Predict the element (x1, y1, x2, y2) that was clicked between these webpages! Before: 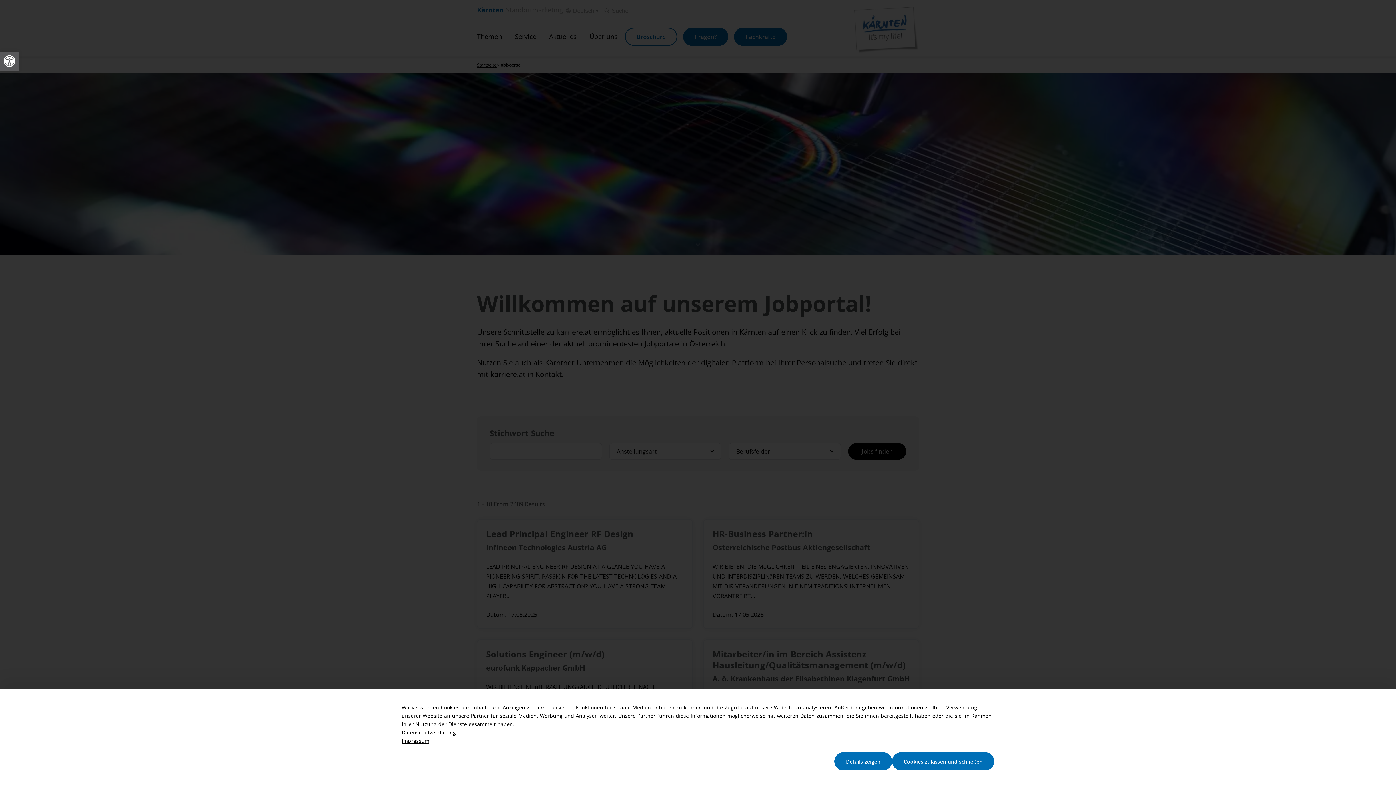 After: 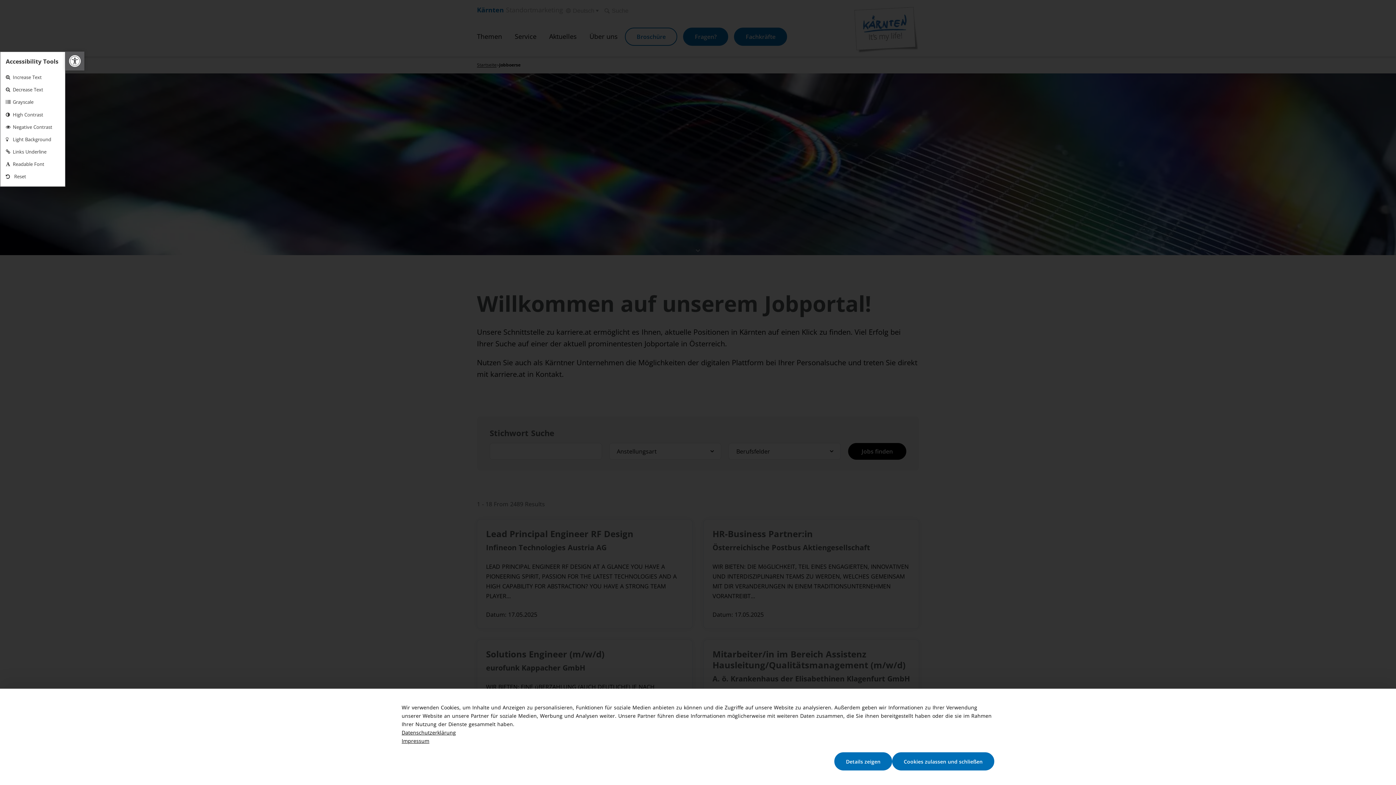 Action: bbox: (0, 51, 18, 70) label: Open toolbar